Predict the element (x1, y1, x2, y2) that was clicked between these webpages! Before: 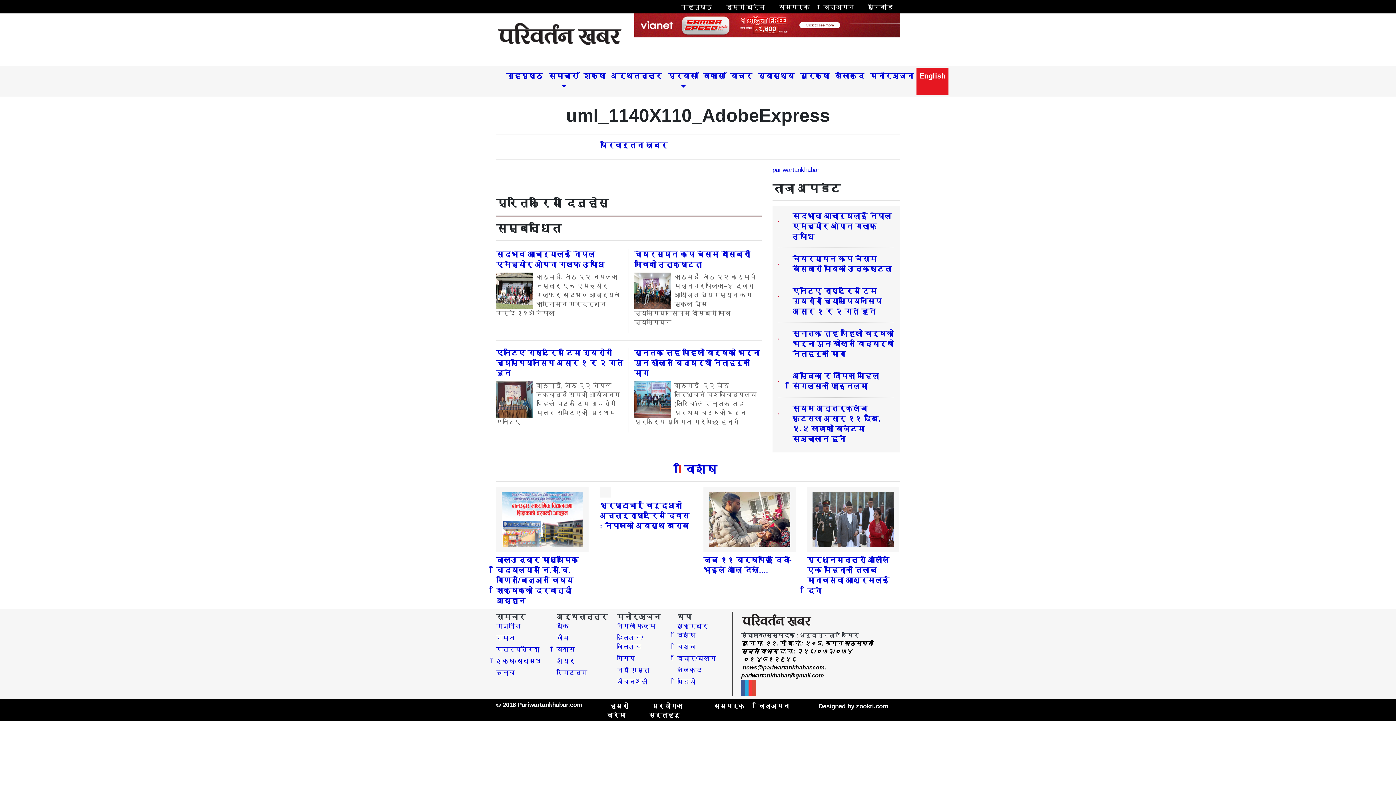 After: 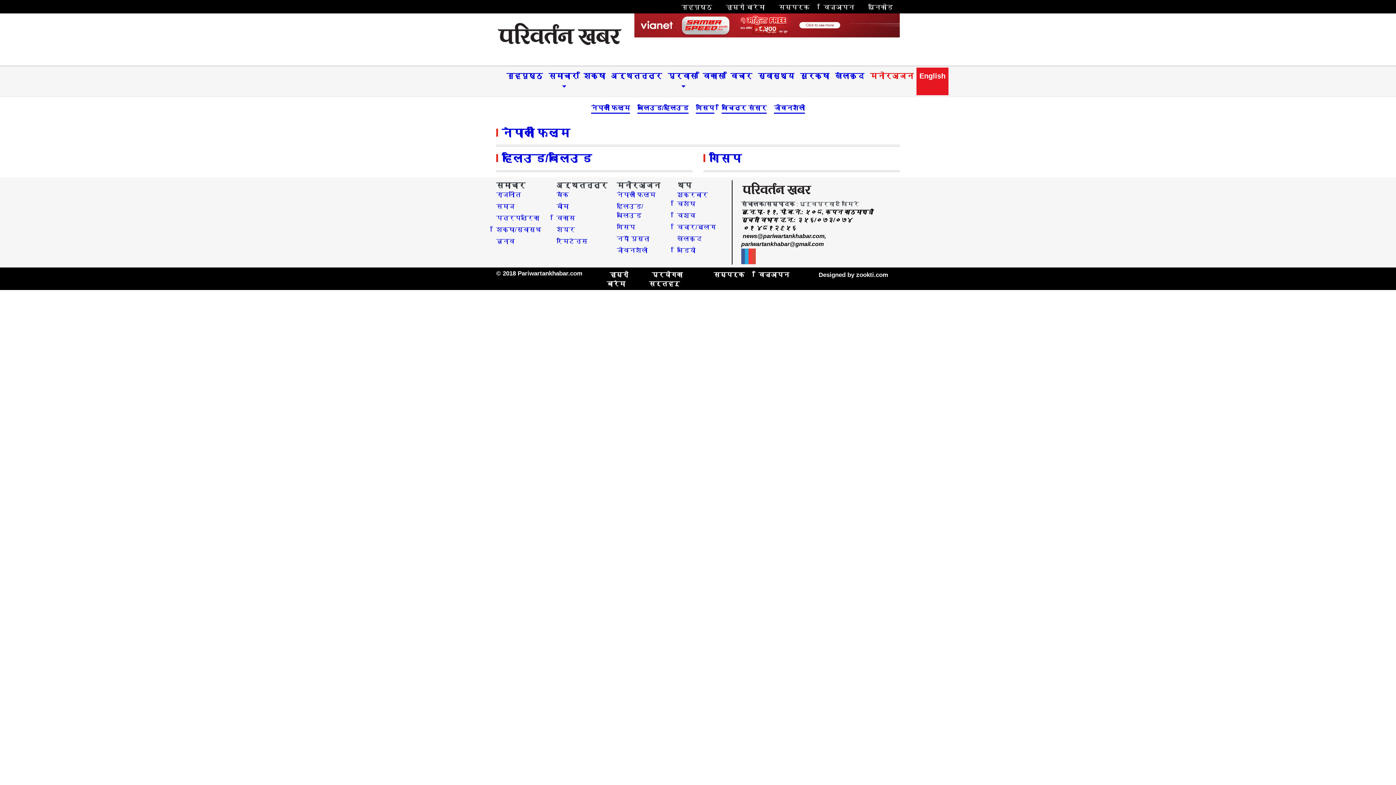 Action: bbox: (867, 67, 916, 84) label: मनोरञ्जन